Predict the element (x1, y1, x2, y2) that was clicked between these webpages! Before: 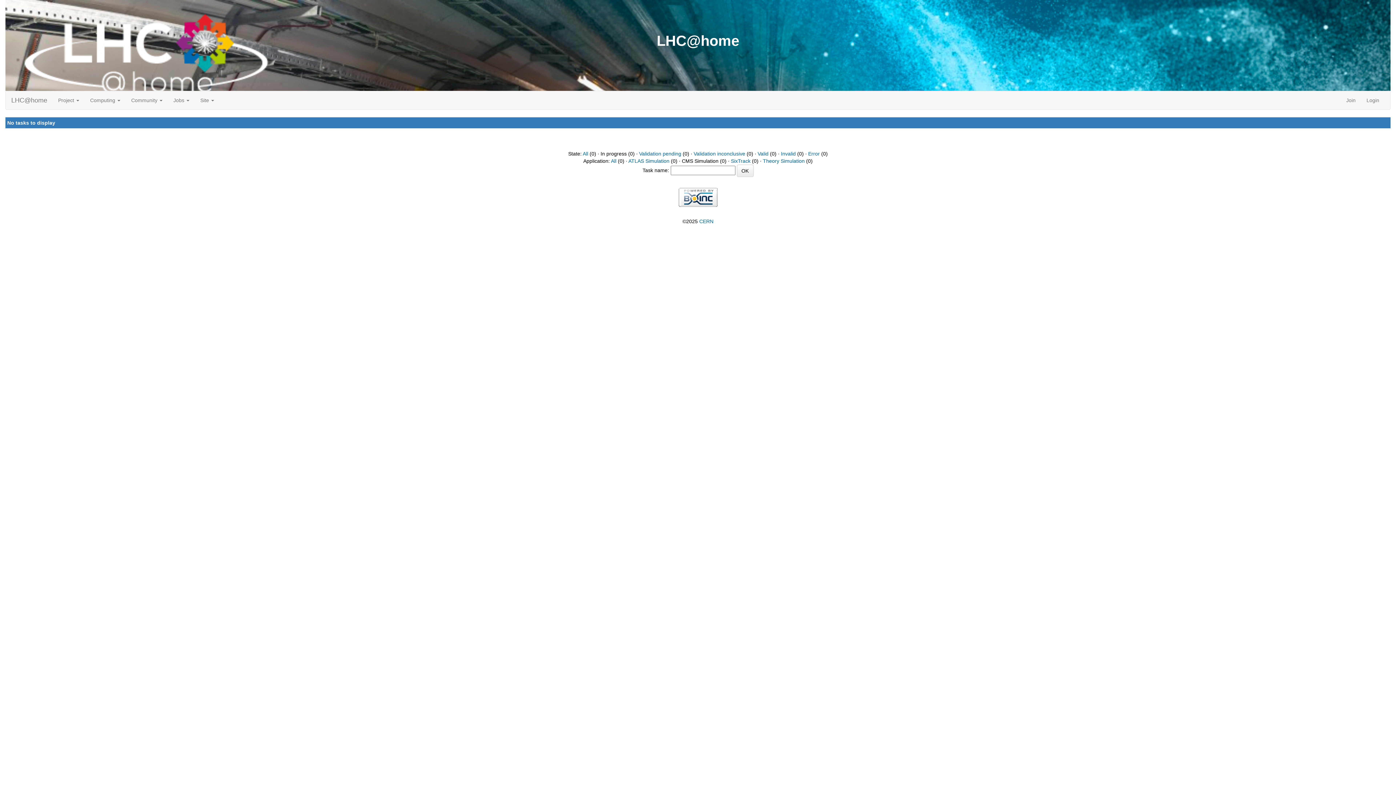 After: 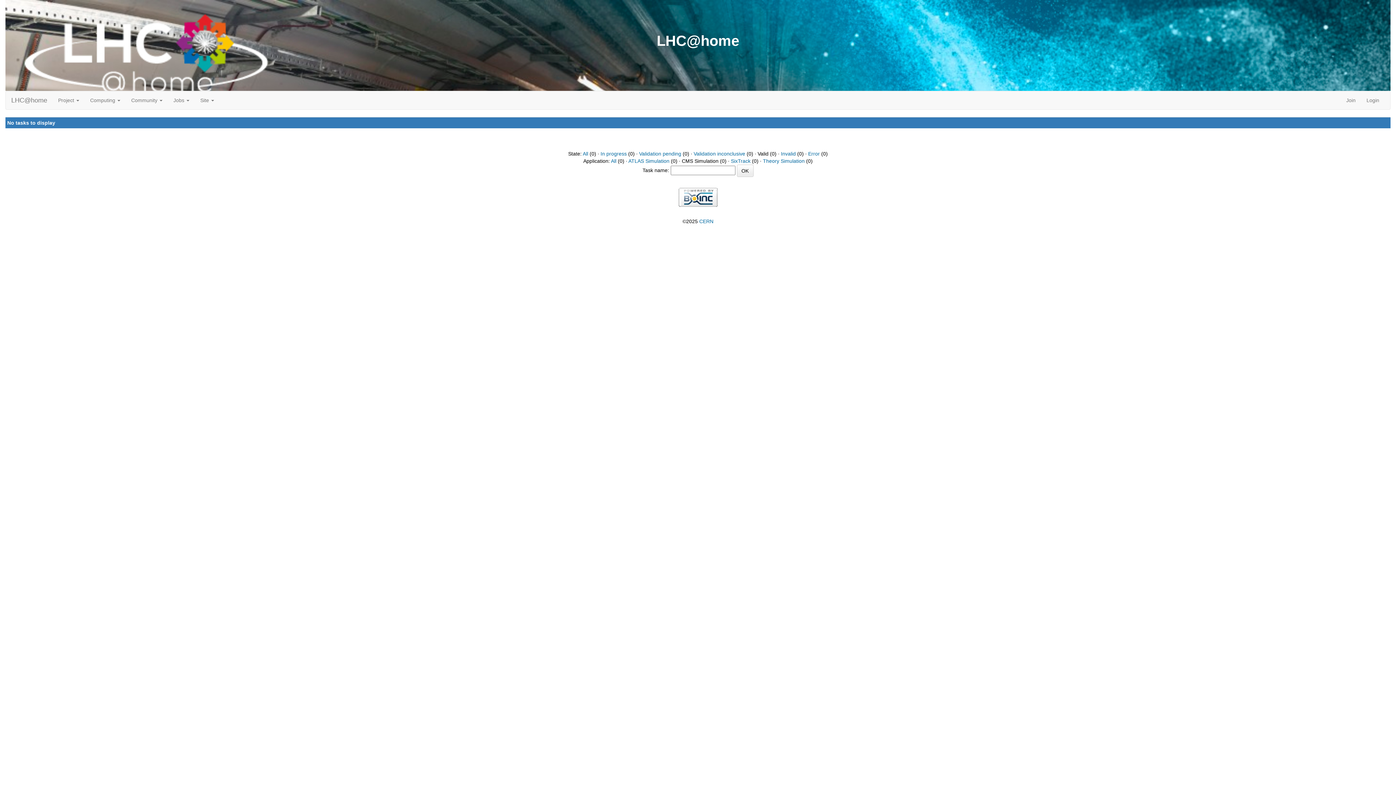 Action: bbox: (757, 150, 768, 156) label: Valid